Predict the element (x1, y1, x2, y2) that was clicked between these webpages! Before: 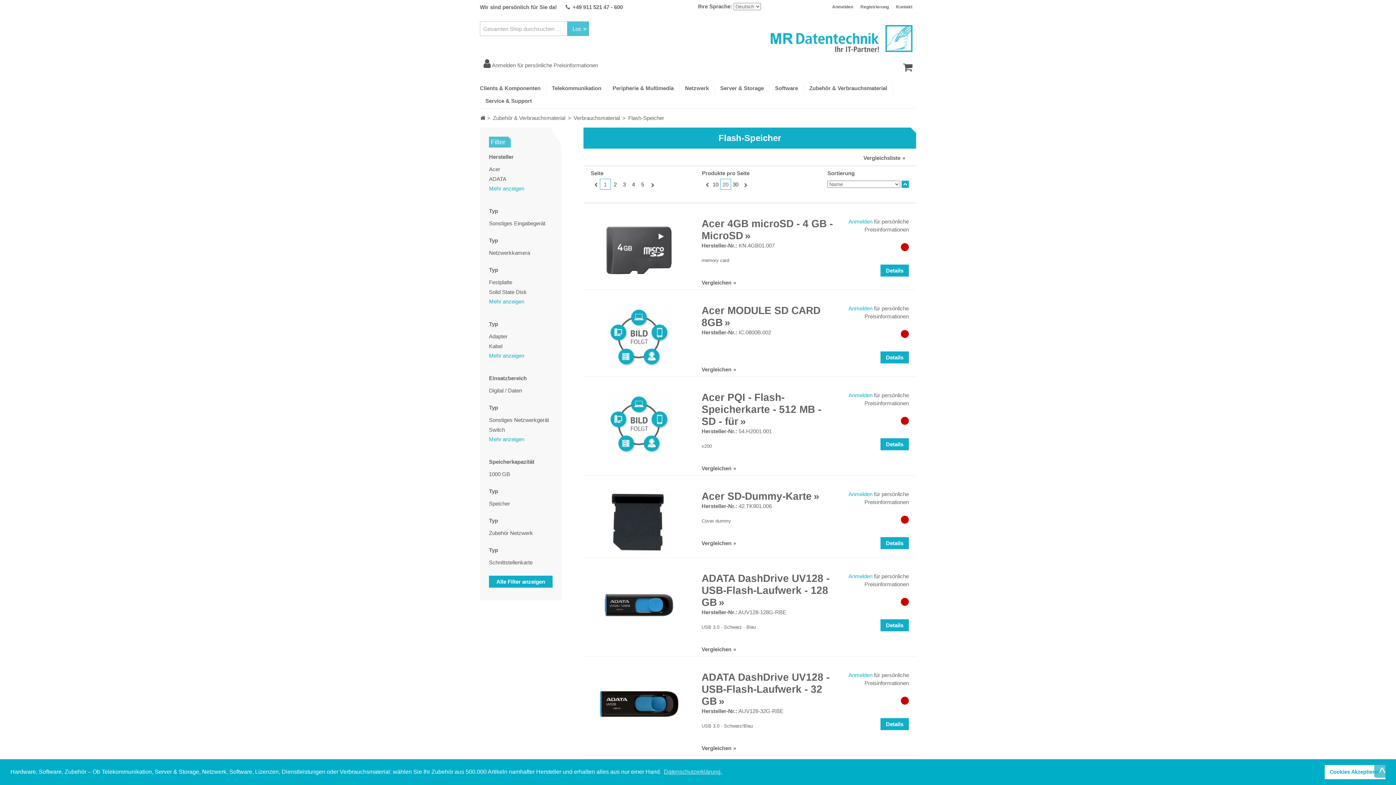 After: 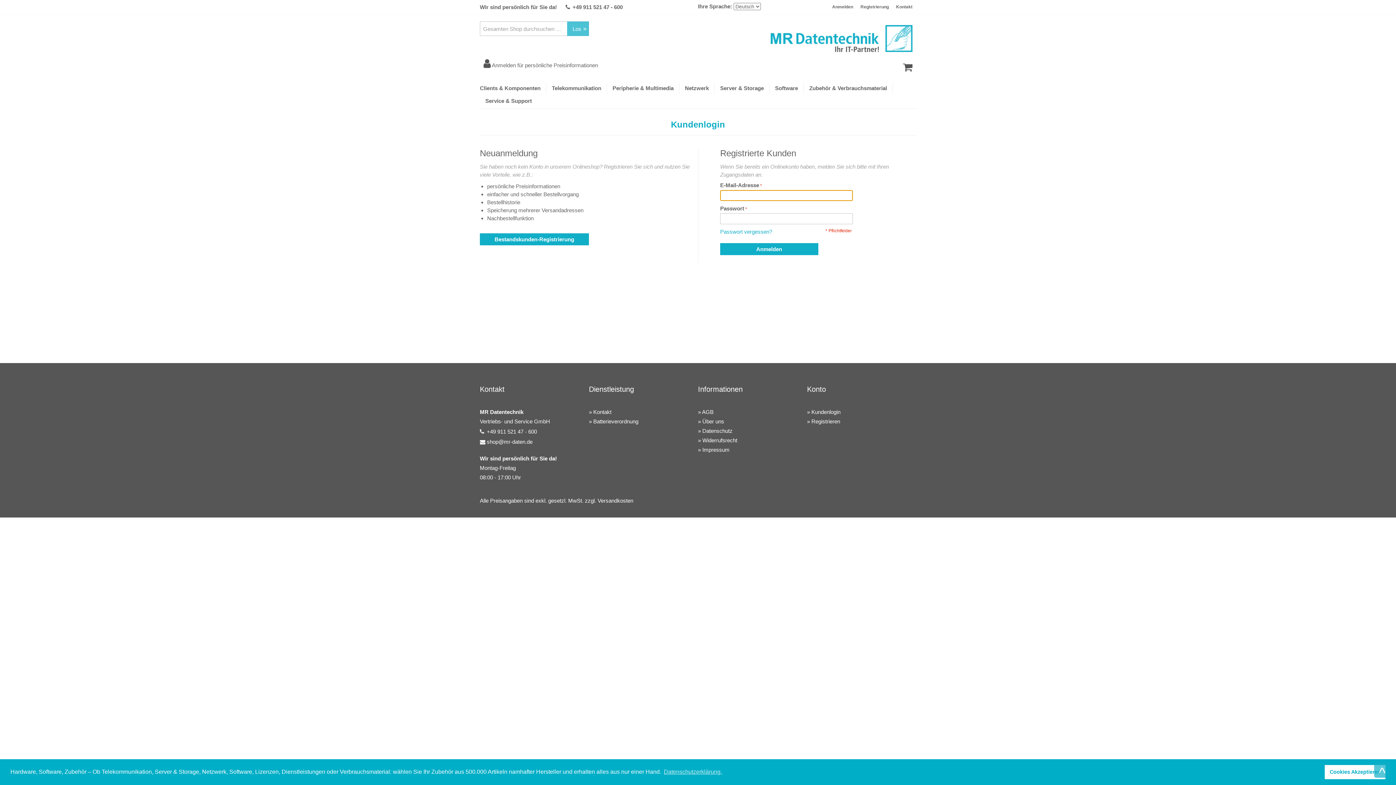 Action: label: Anmelden bbox: (832, 4, 853, 9)